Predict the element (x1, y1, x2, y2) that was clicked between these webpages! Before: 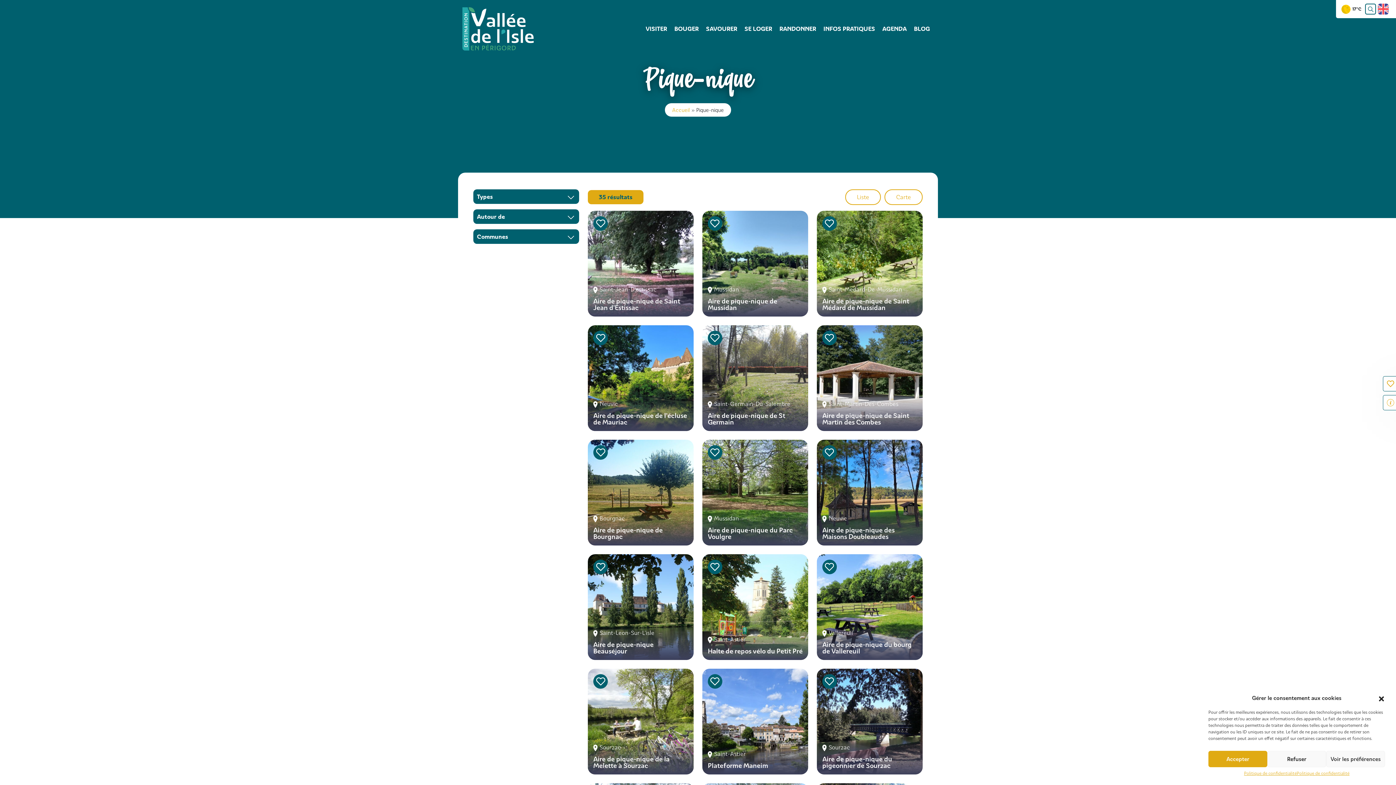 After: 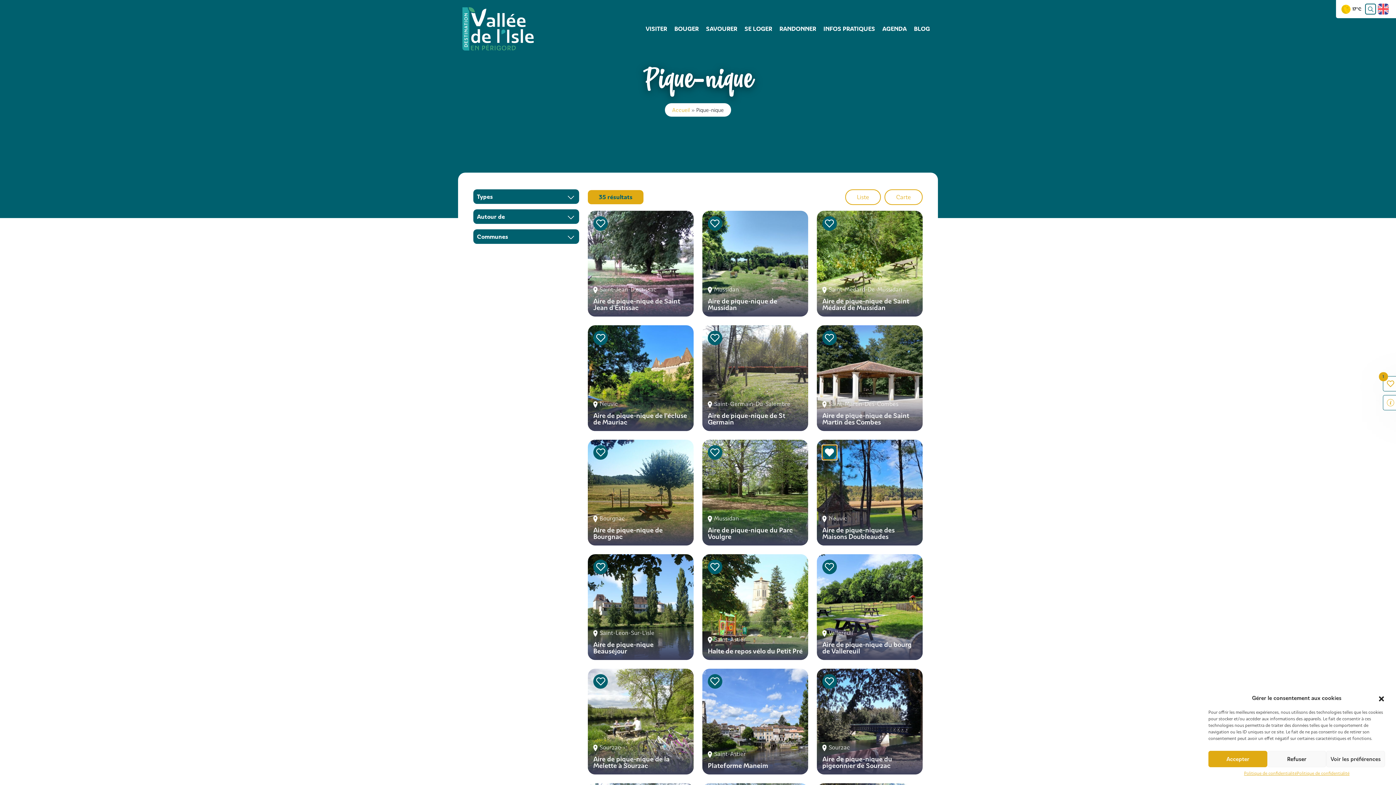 Action: bbox: (822, 445, 837, 459)